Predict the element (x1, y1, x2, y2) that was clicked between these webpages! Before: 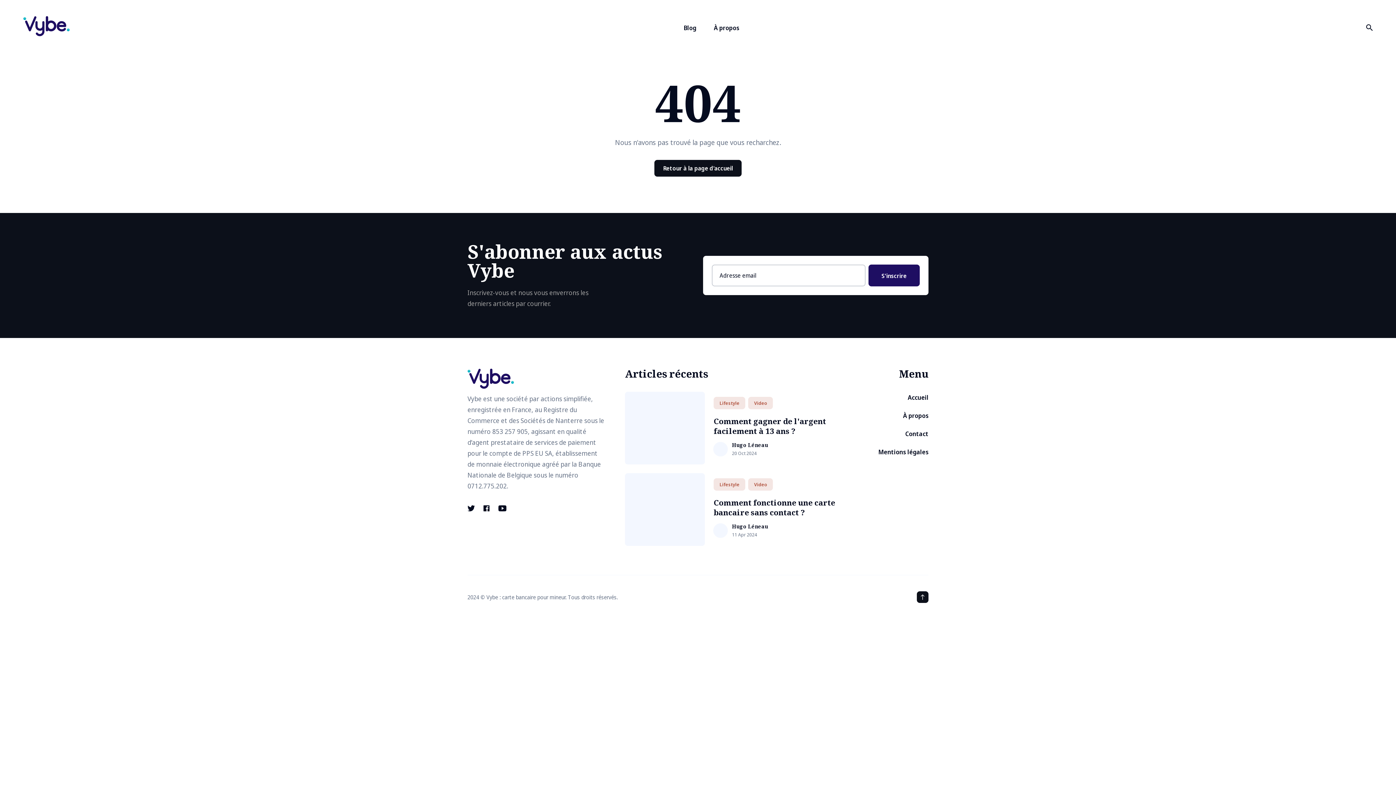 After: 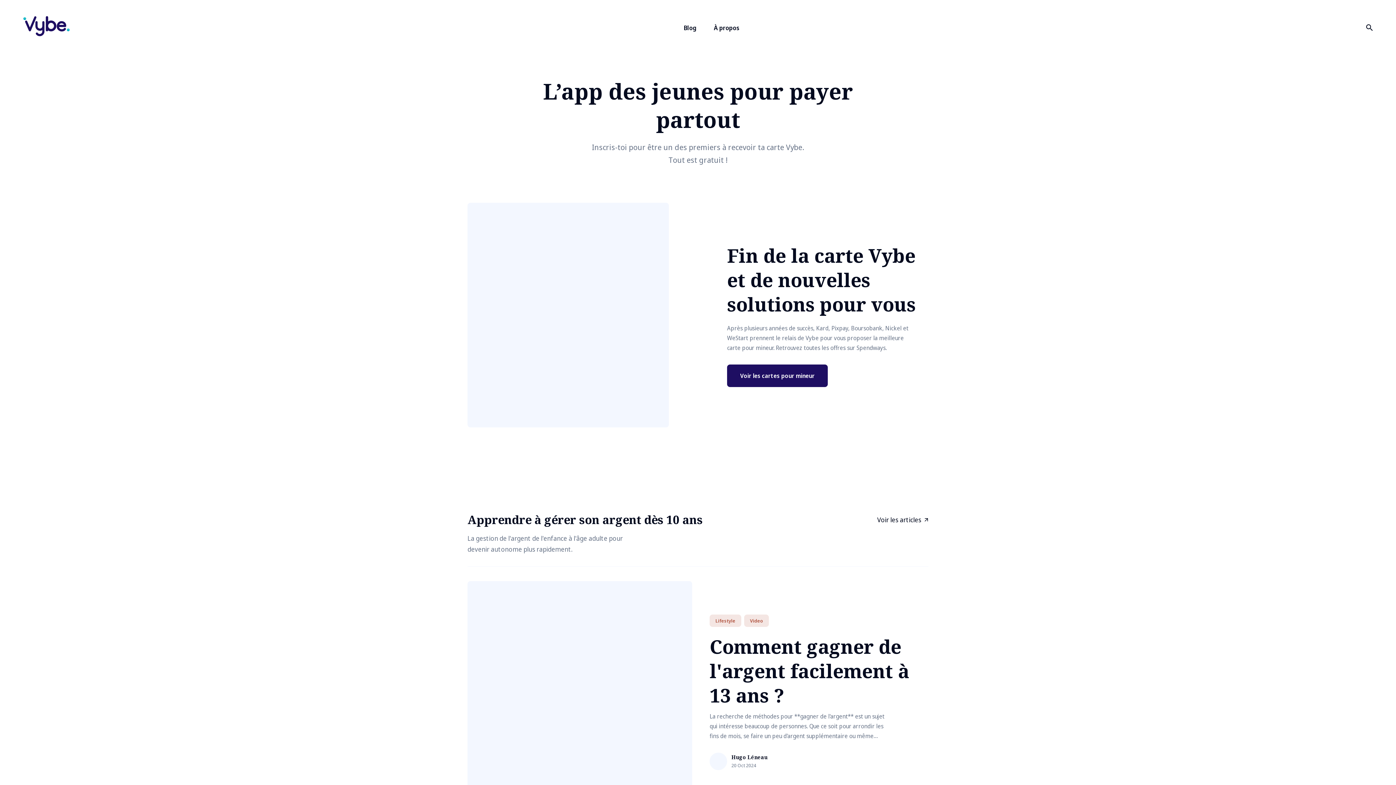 Action: label: Retour à la page d'accueil bbox: (654, 160, 741, 176)